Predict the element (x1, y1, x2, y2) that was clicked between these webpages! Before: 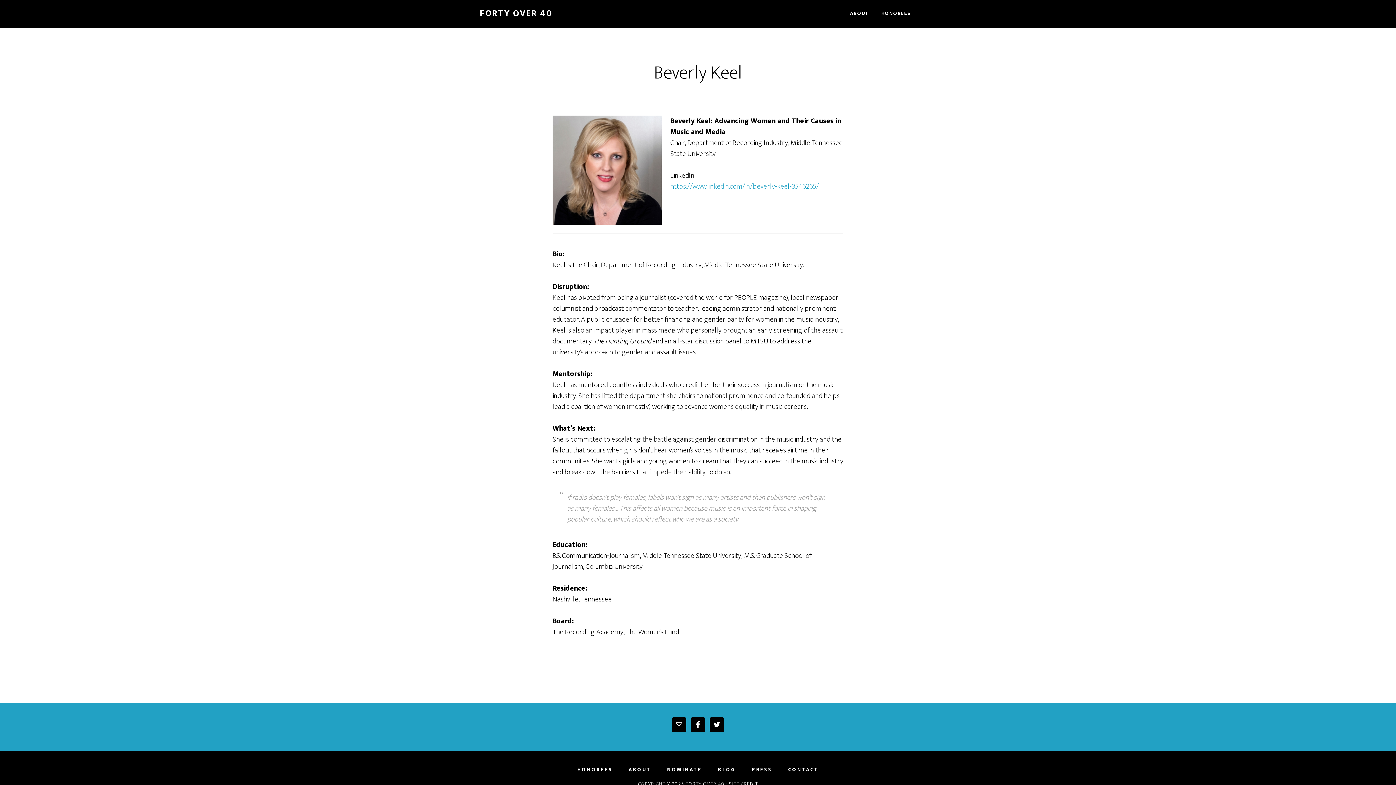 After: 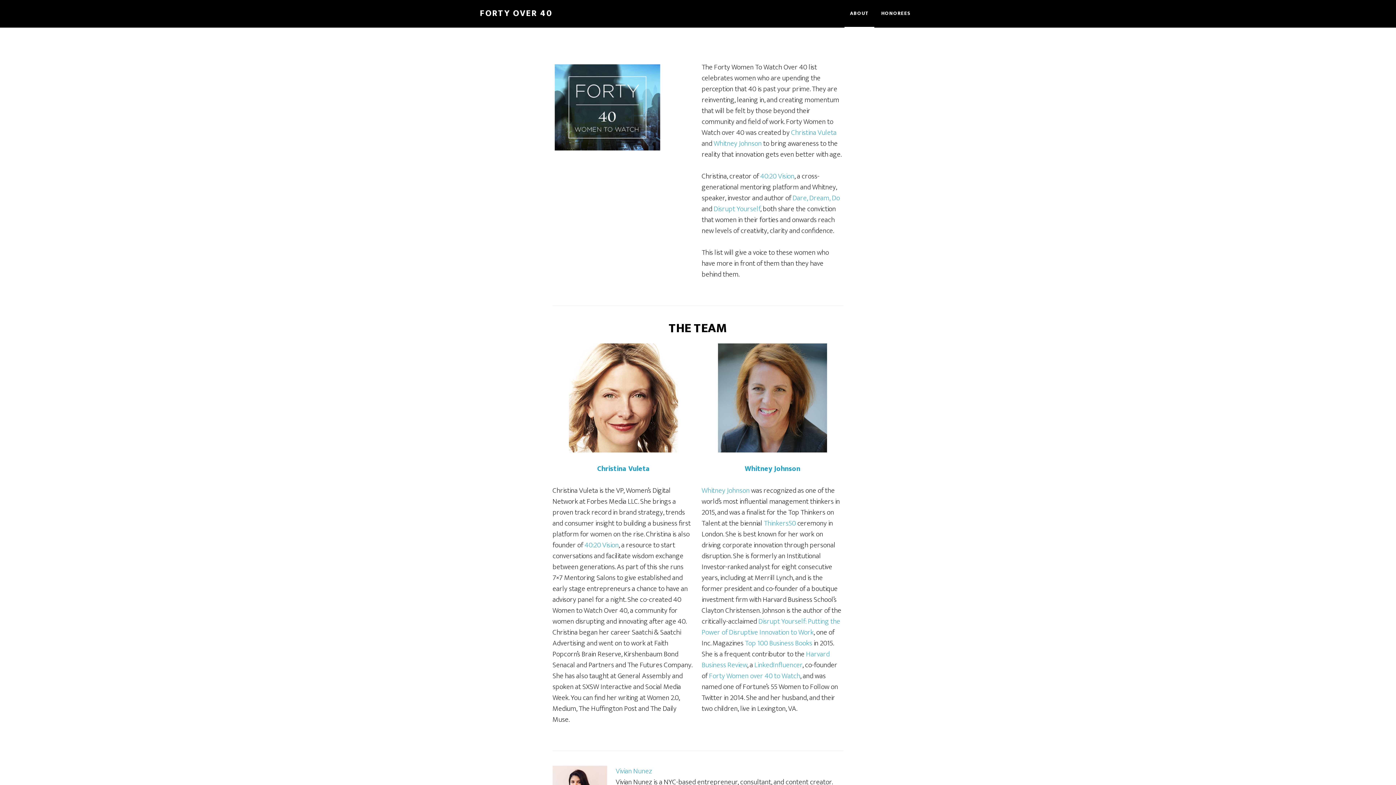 Action: bbox: (844, 0, 874, 27) label: ABOUT